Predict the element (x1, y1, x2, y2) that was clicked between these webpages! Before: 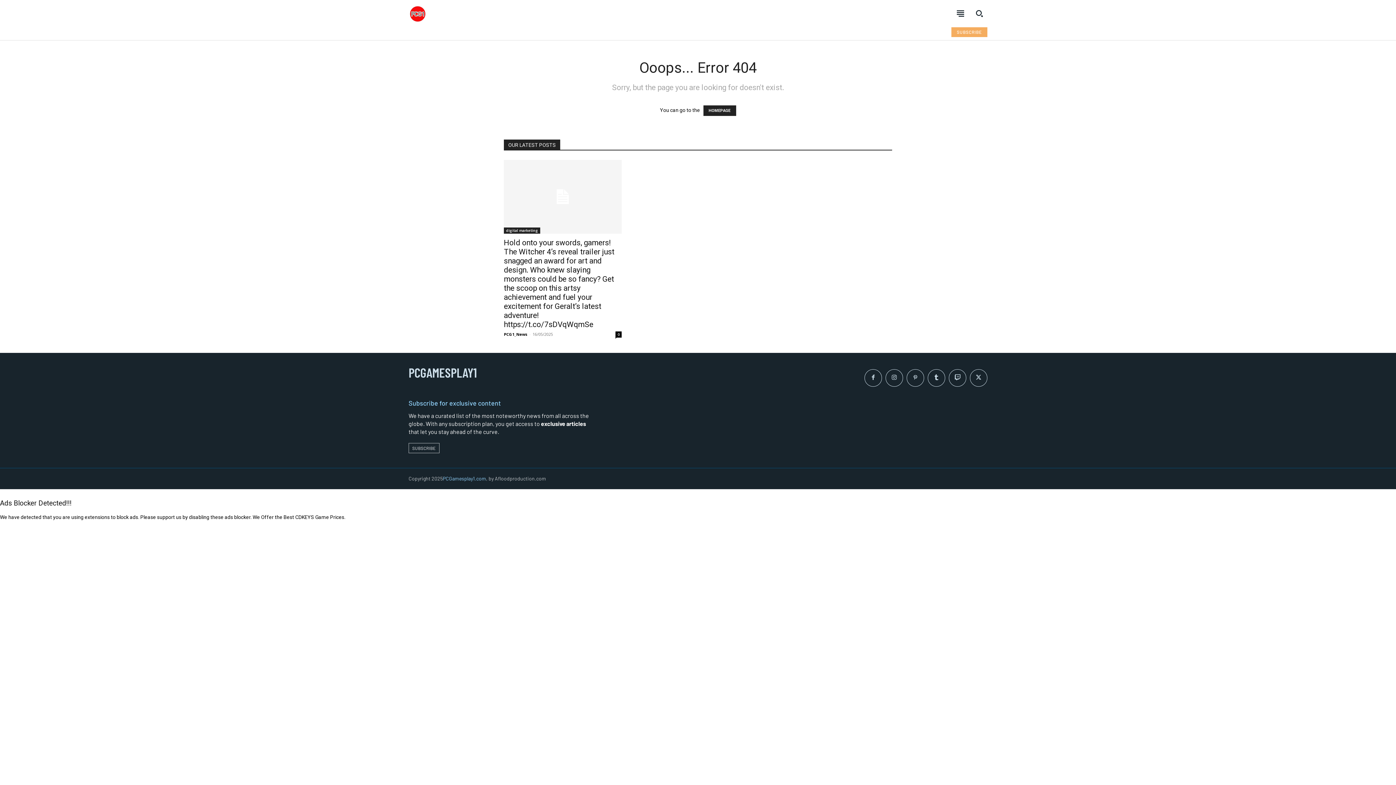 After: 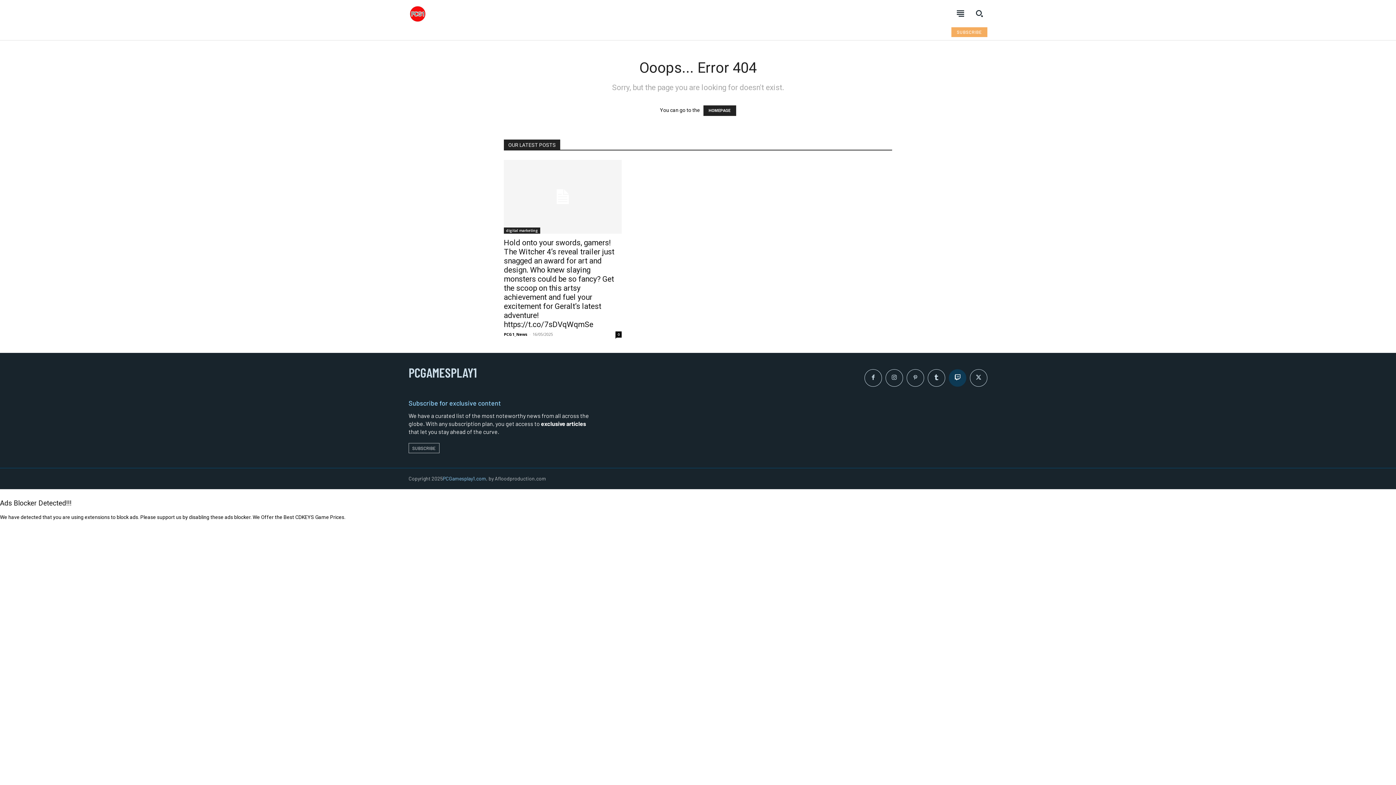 Action: bbox: (949, 369, 966, 386)